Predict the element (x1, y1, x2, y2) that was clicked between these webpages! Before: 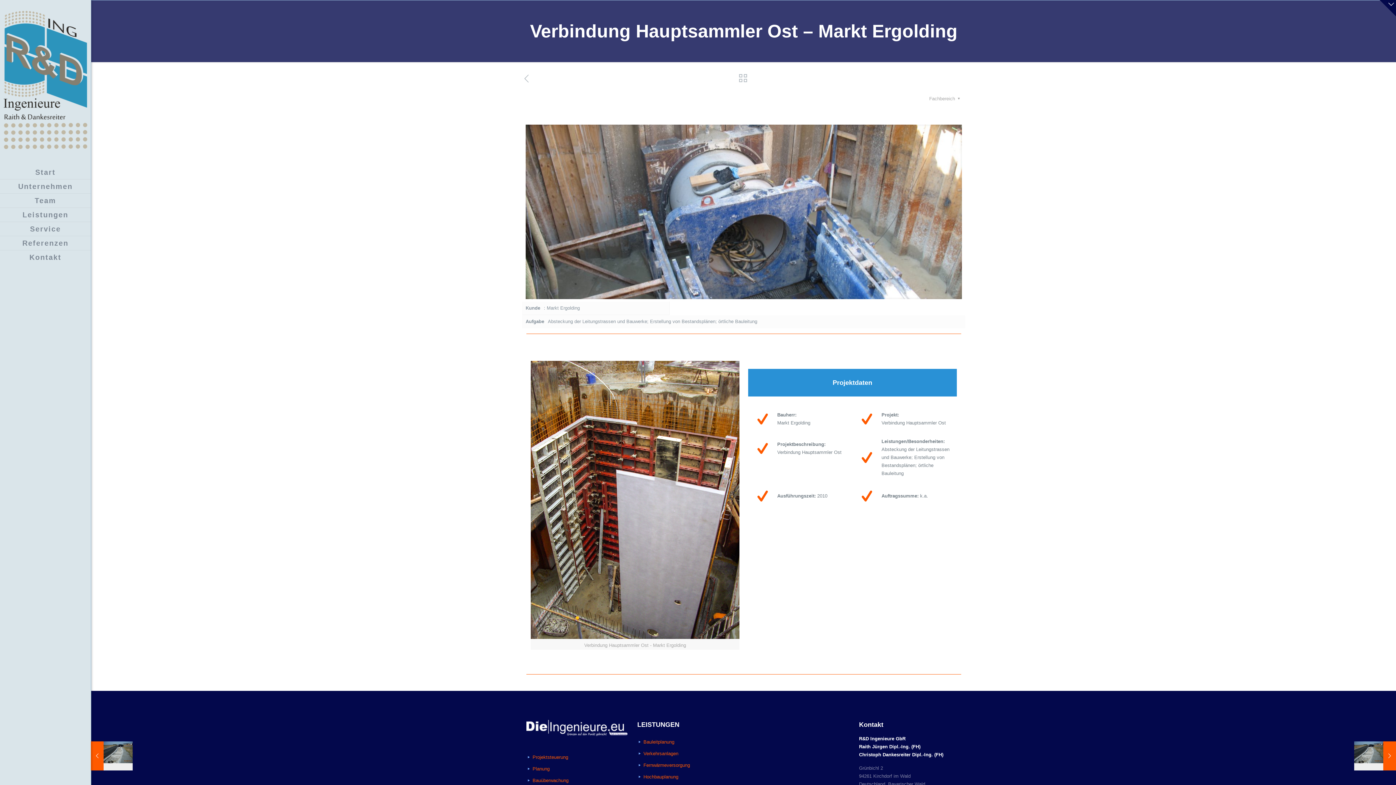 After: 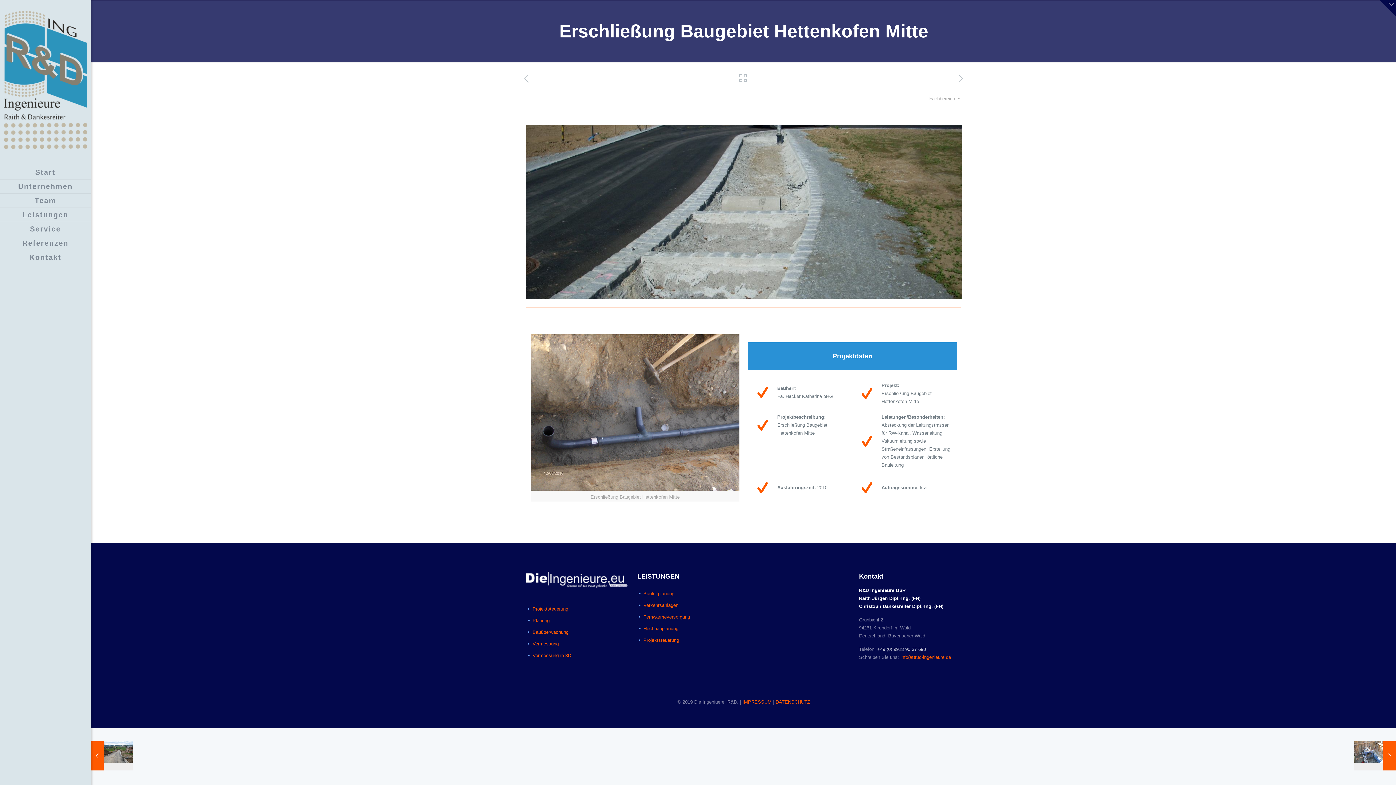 Action: label: Erschließung Baugebiet Hettenkofen Mitte
April 15, 2010 bbox: (1354, 741, 1396, 770)